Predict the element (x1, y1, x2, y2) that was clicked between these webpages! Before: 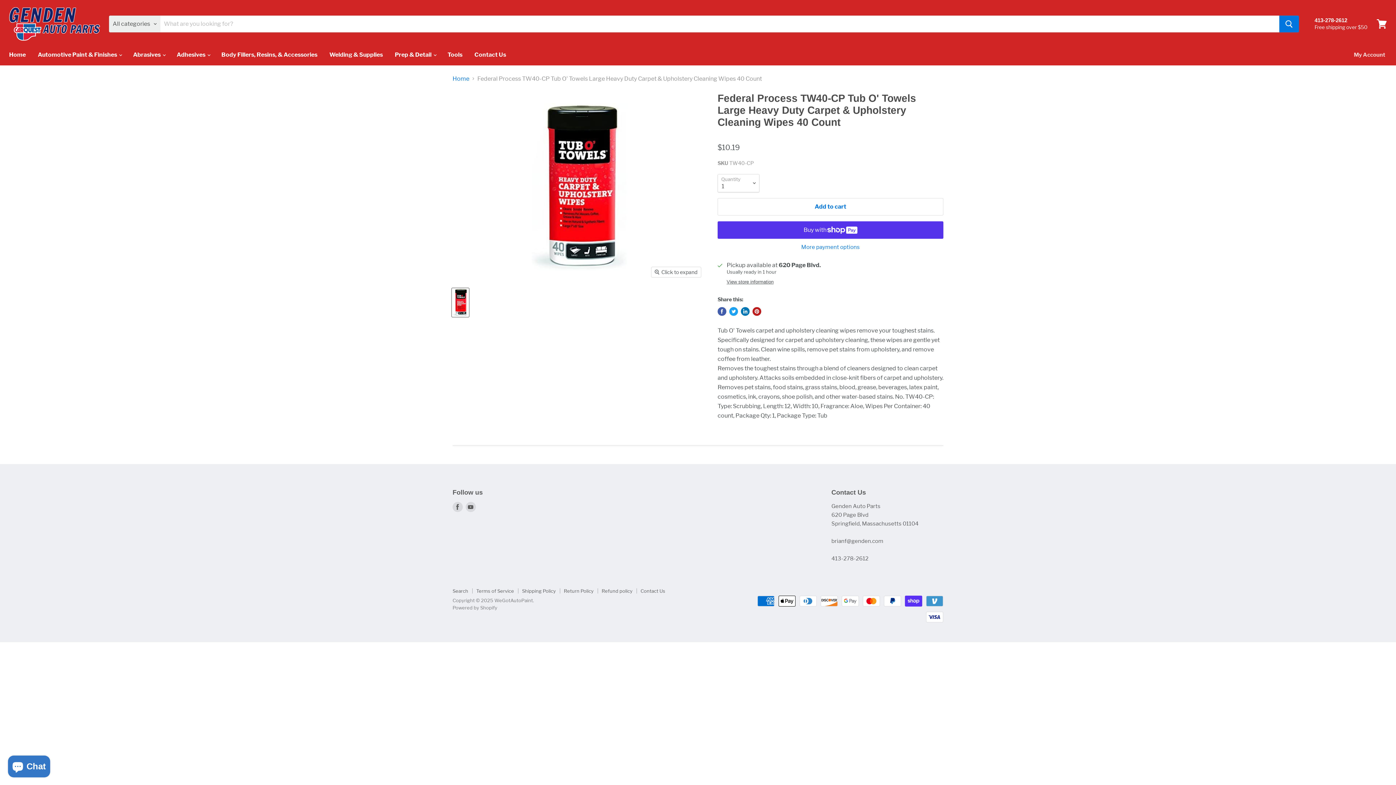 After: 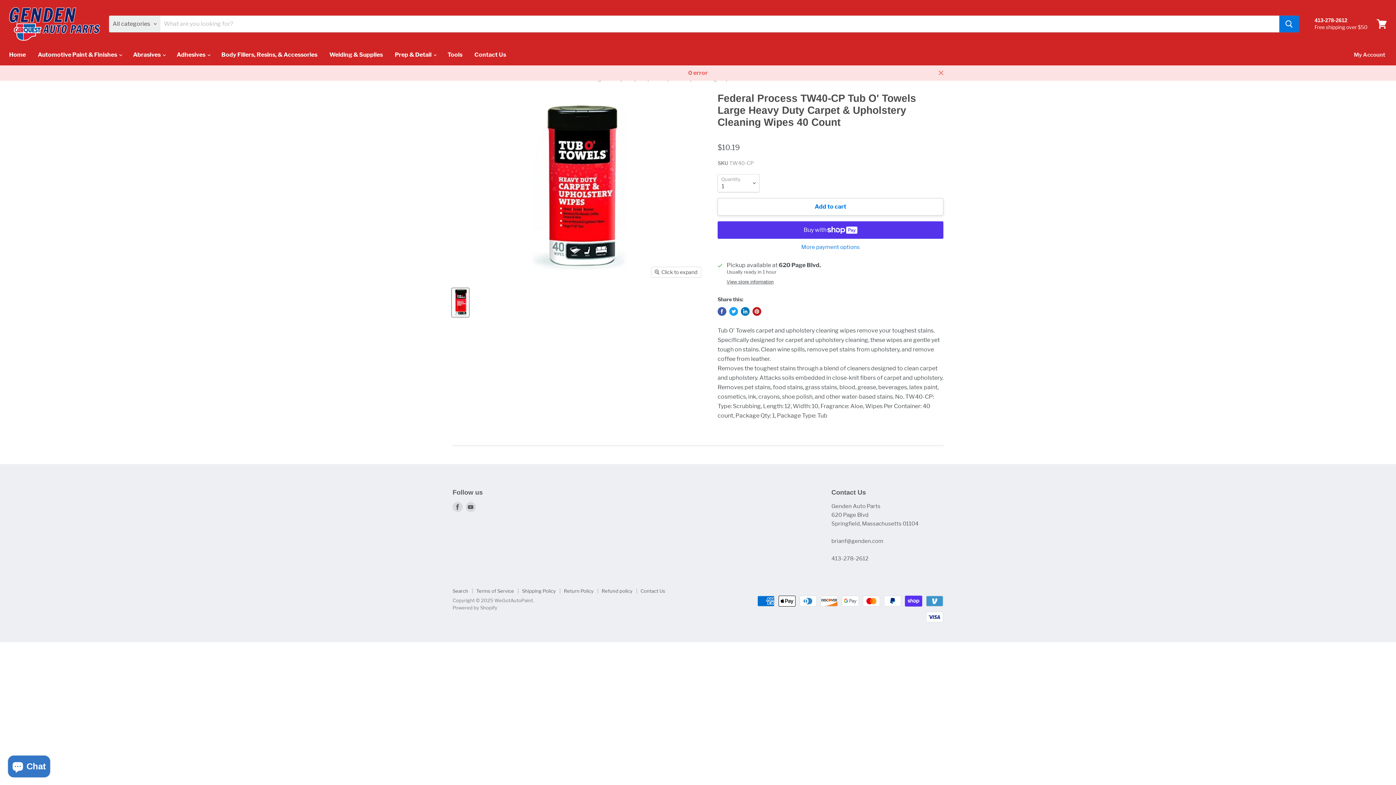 Action: label: Add to cart bbox: (717, 198, 943, 215)